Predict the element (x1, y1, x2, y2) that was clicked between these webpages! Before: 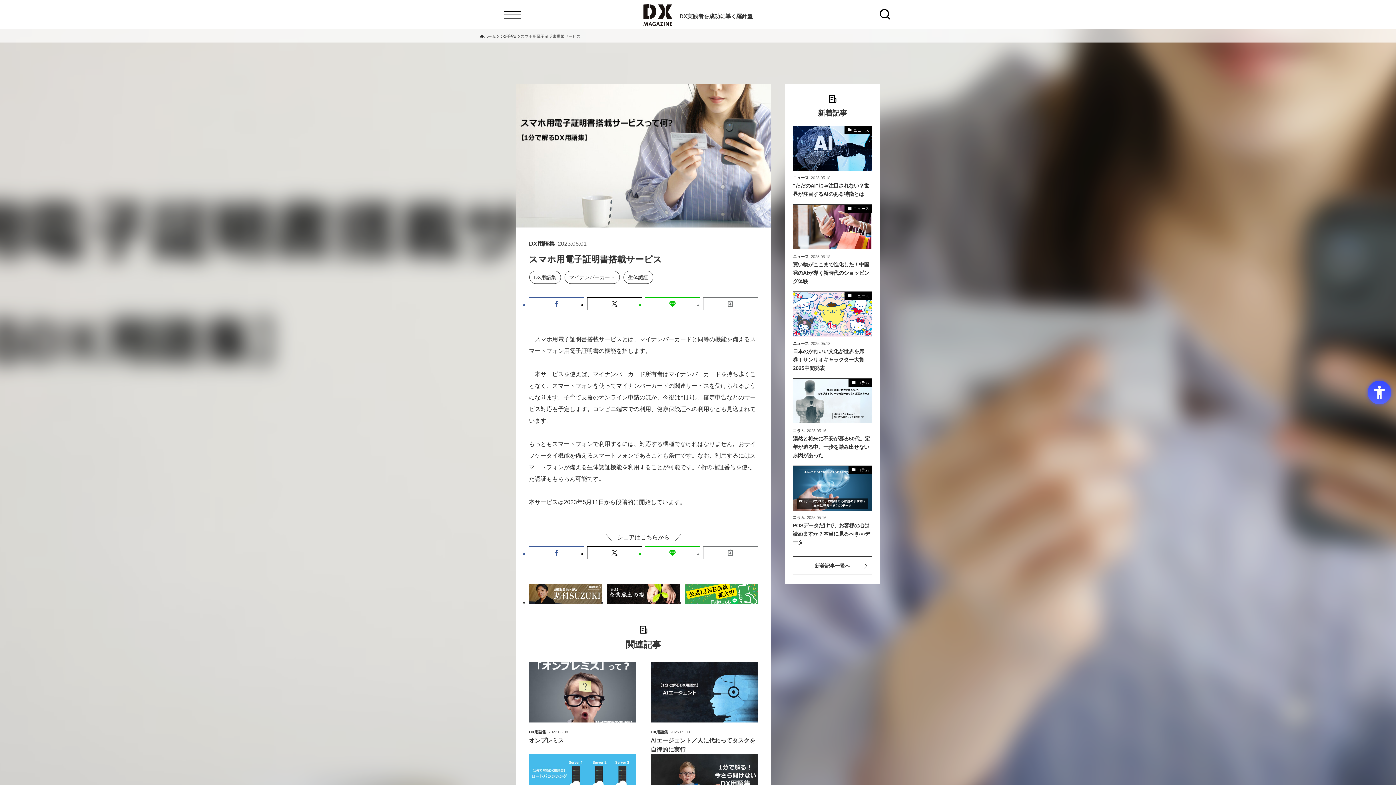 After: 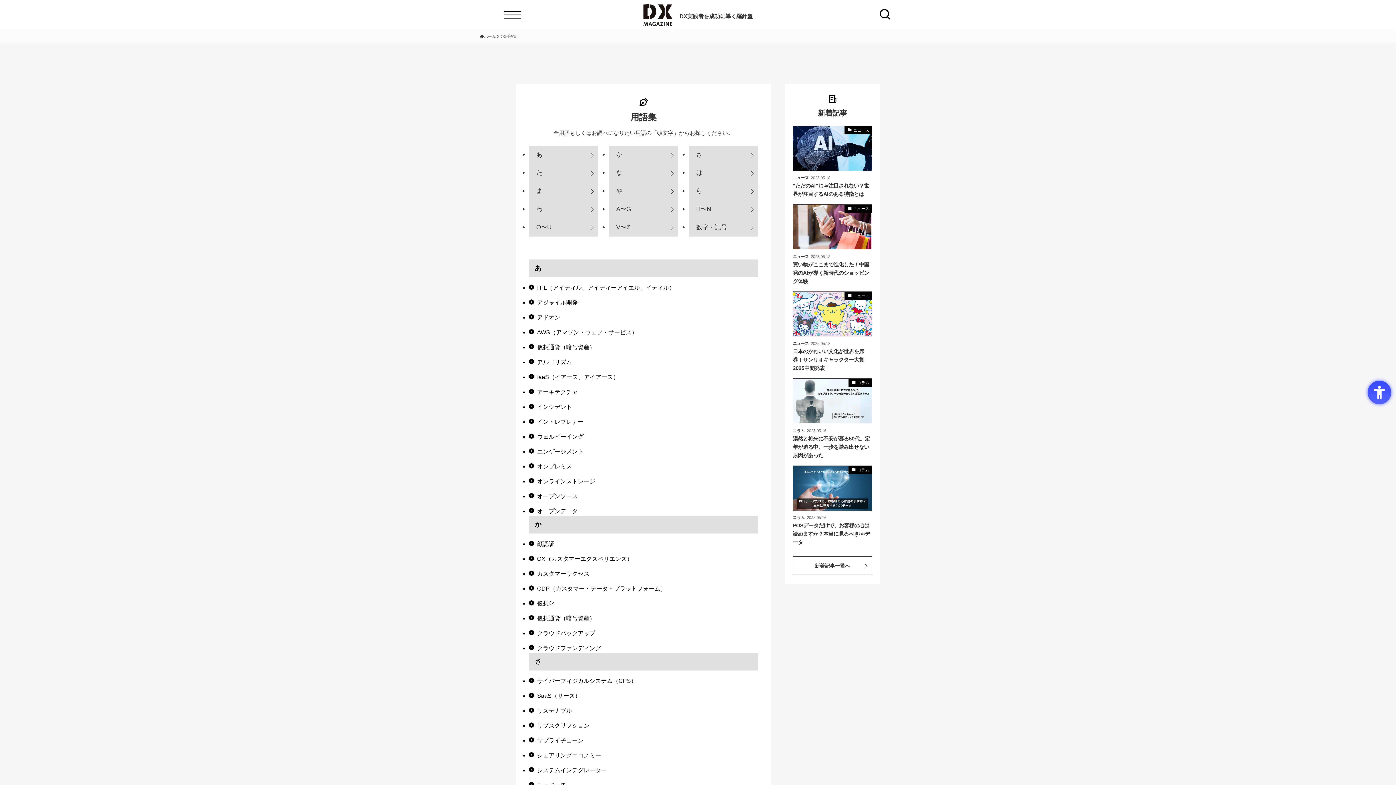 Action: bbox: (499, 33, 517, 39) label: DX用語集